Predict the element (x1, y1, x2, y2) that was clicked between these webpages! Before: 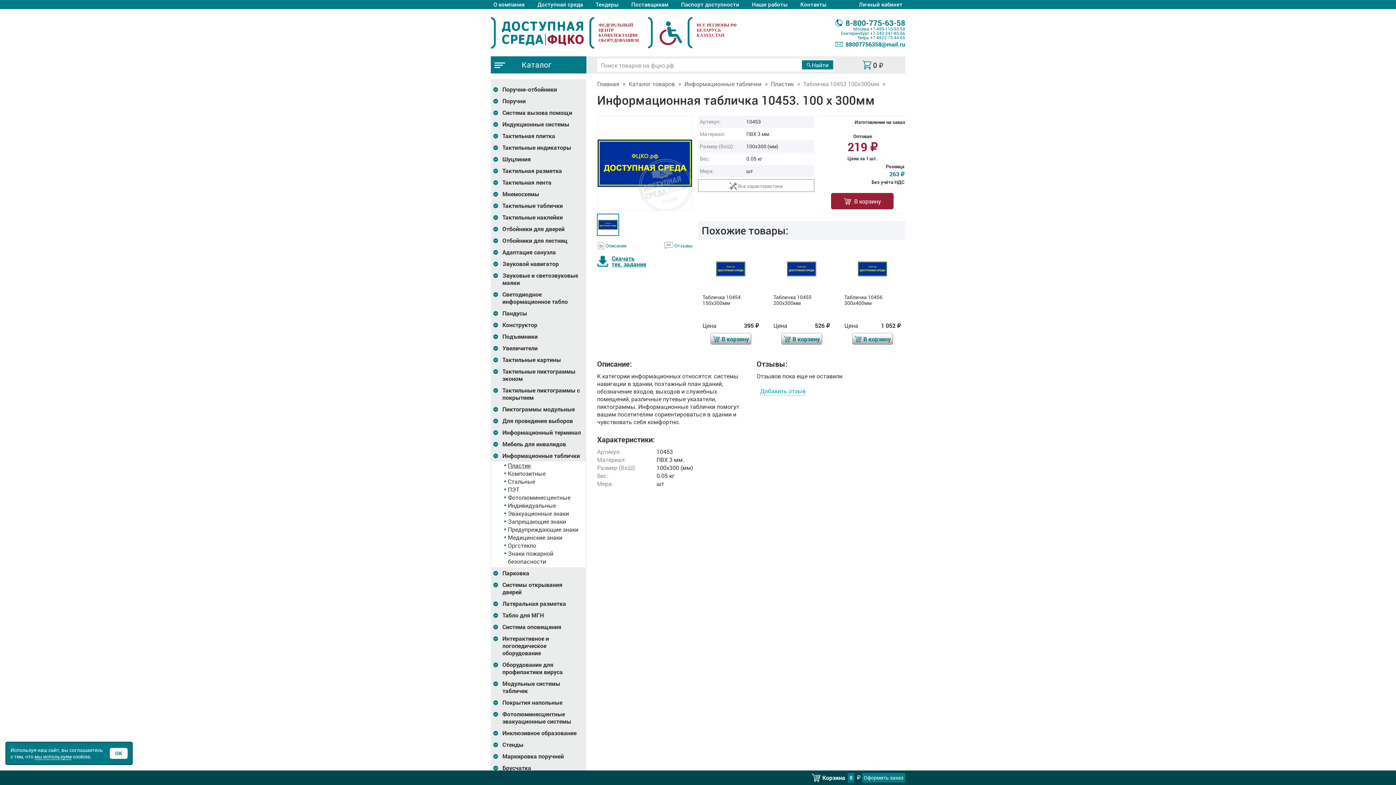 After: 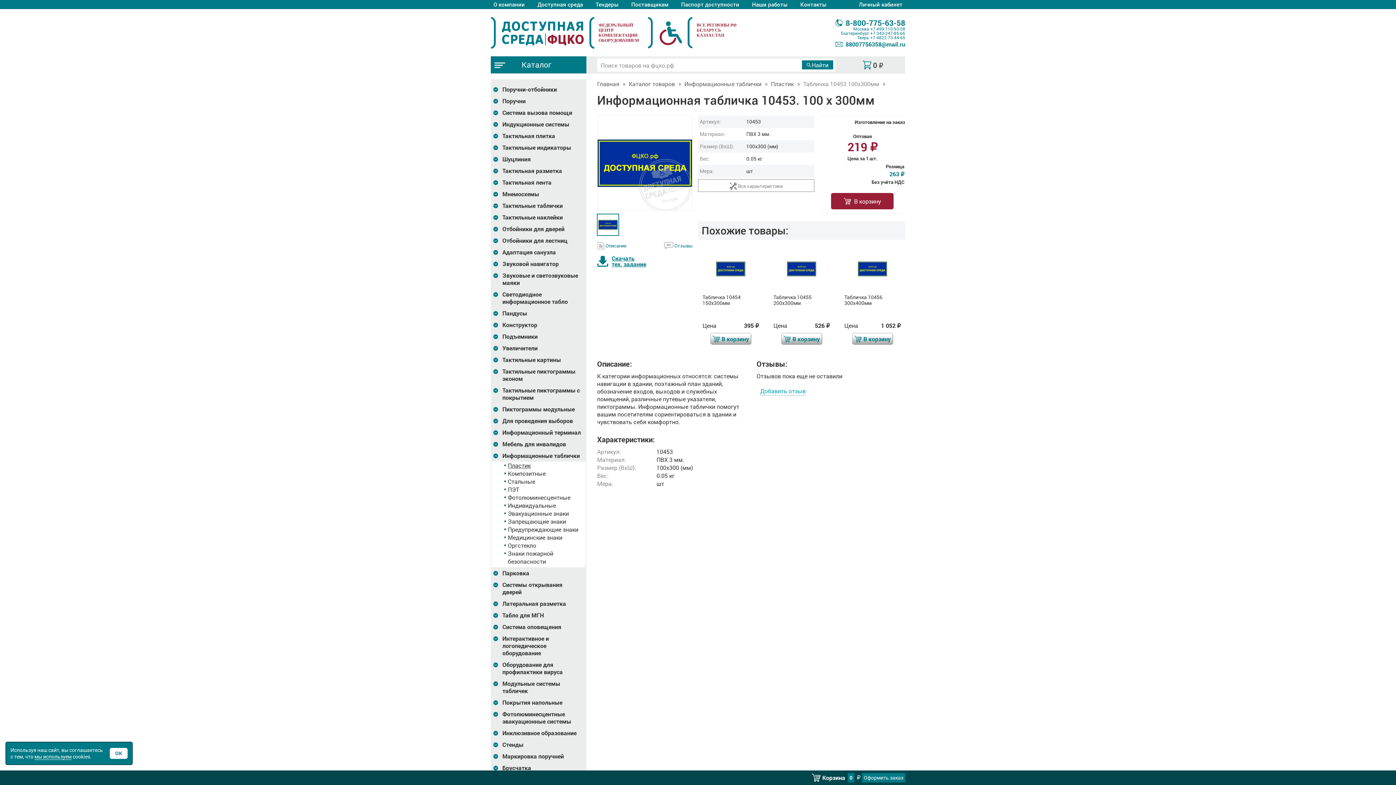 Action: bbox: (773, 254, 829, 283)